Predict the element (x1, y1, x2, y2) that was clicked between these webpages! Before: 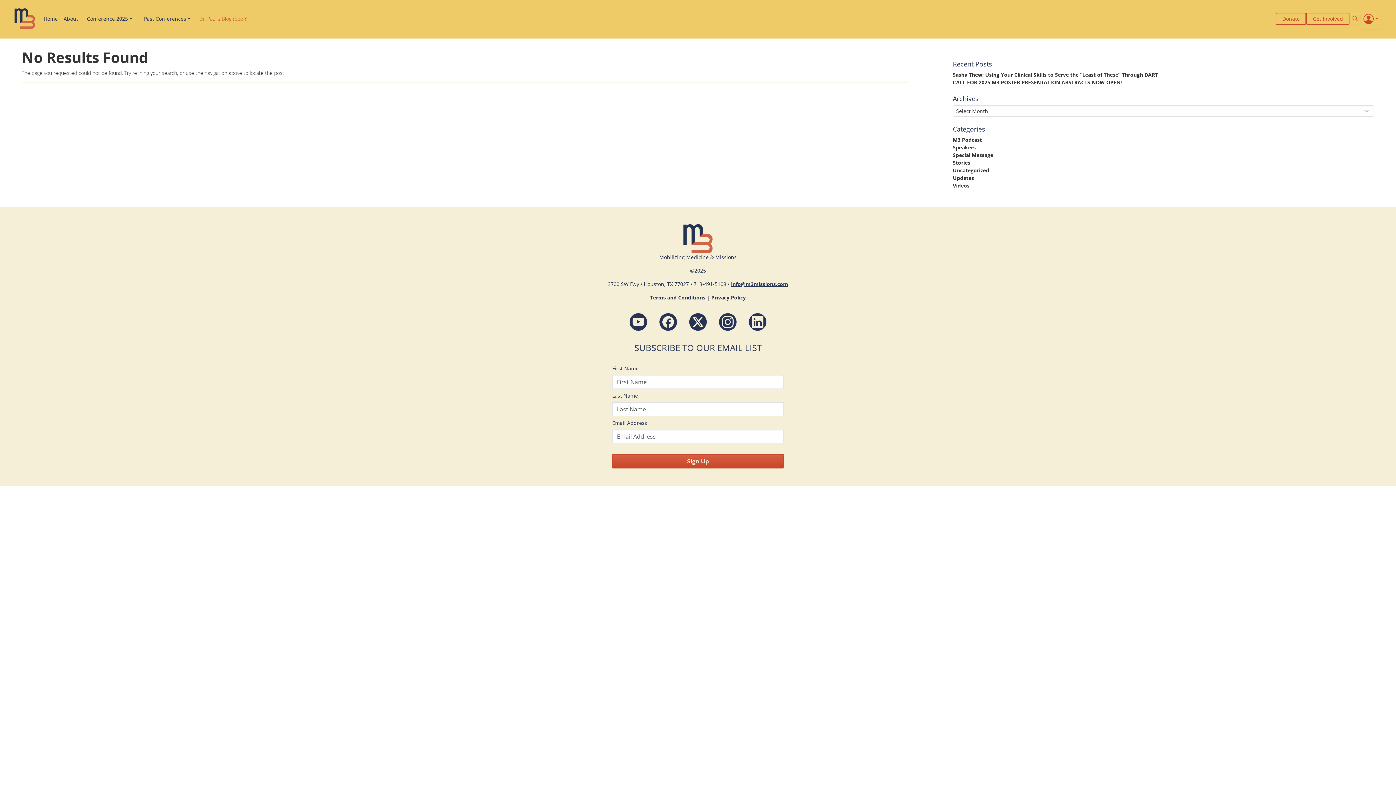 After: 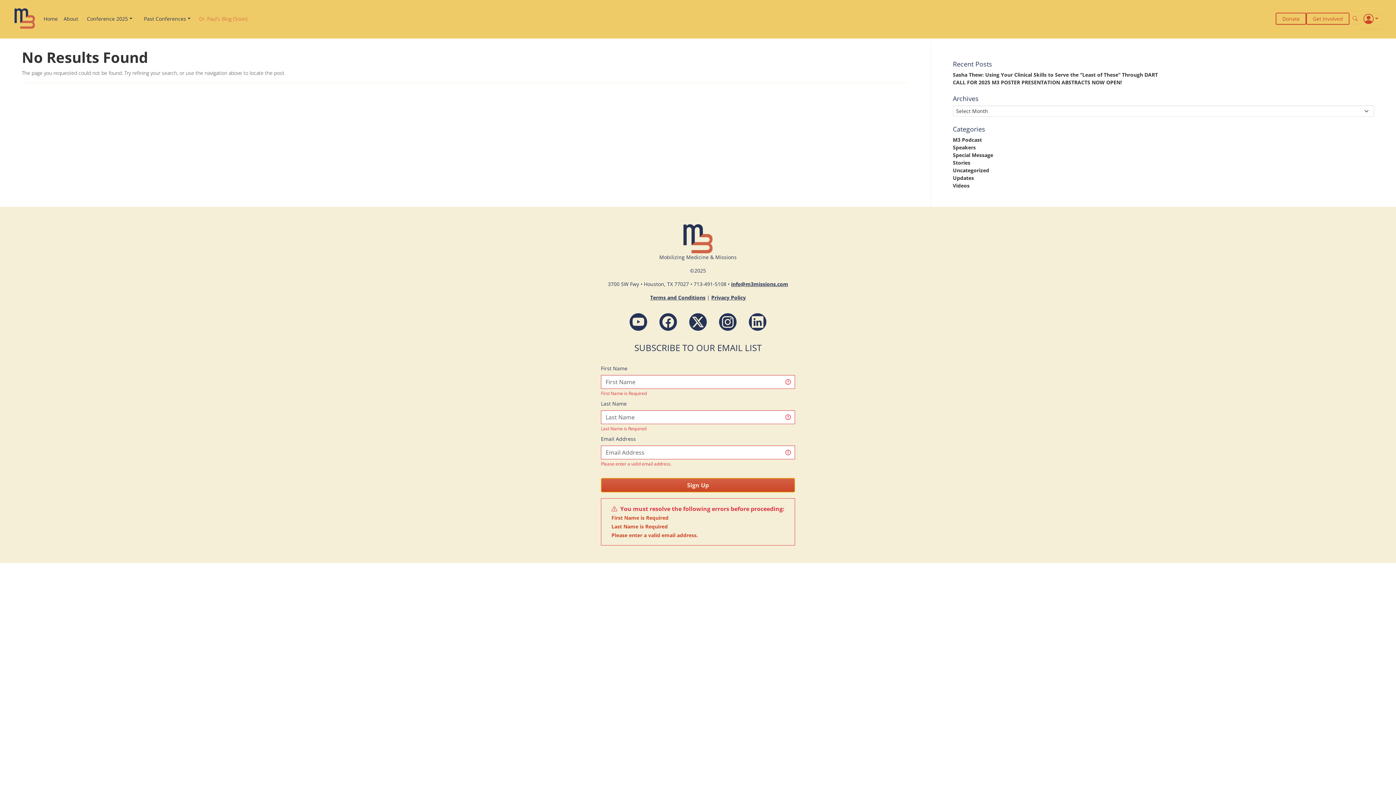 Action: label: Sign Up bbox: (612, 454, 784, 468)